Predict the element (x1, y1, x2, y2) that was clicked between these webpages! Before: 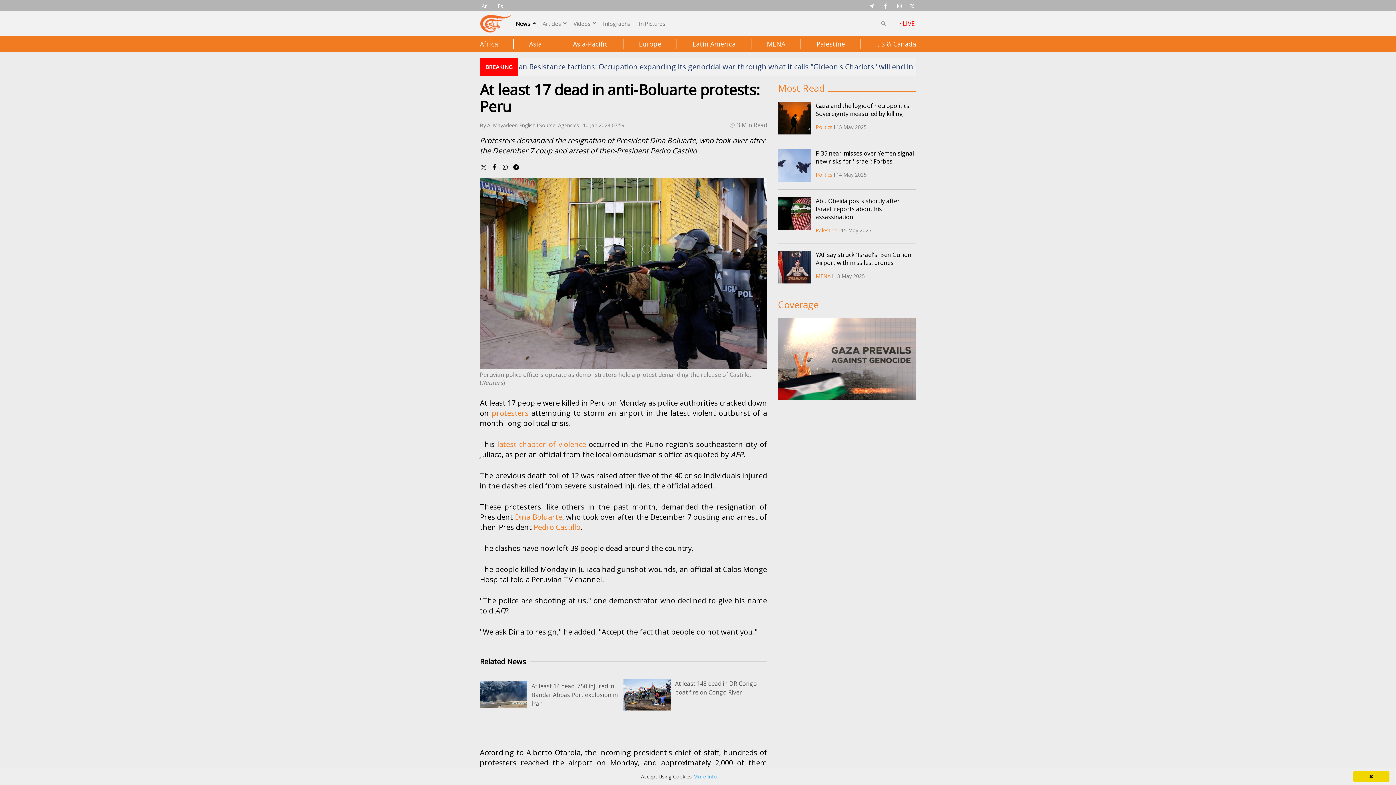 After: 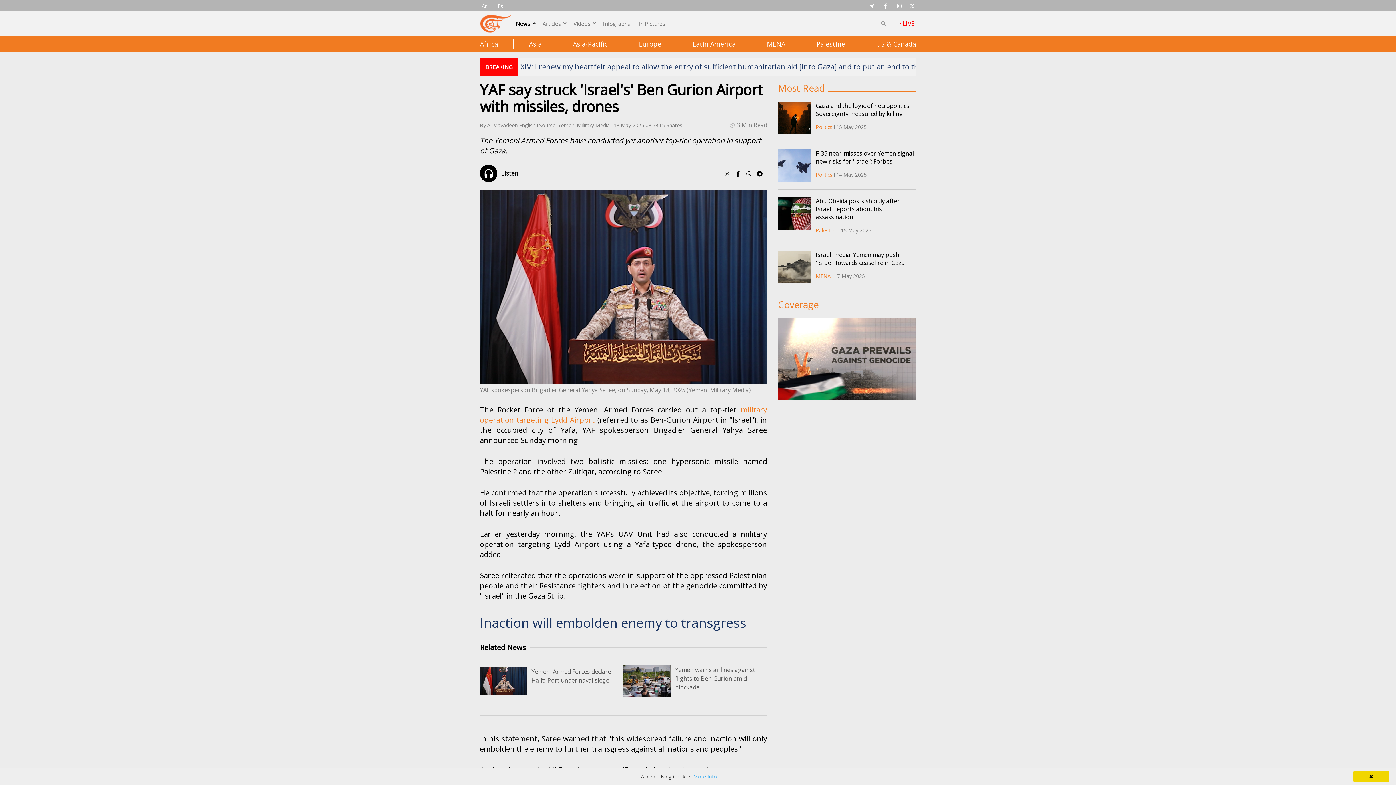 Action: label: YAF say struck 'Israel's' Ben Gurion Airport with missiles, drones bbox: (816, 250, 911, 267)